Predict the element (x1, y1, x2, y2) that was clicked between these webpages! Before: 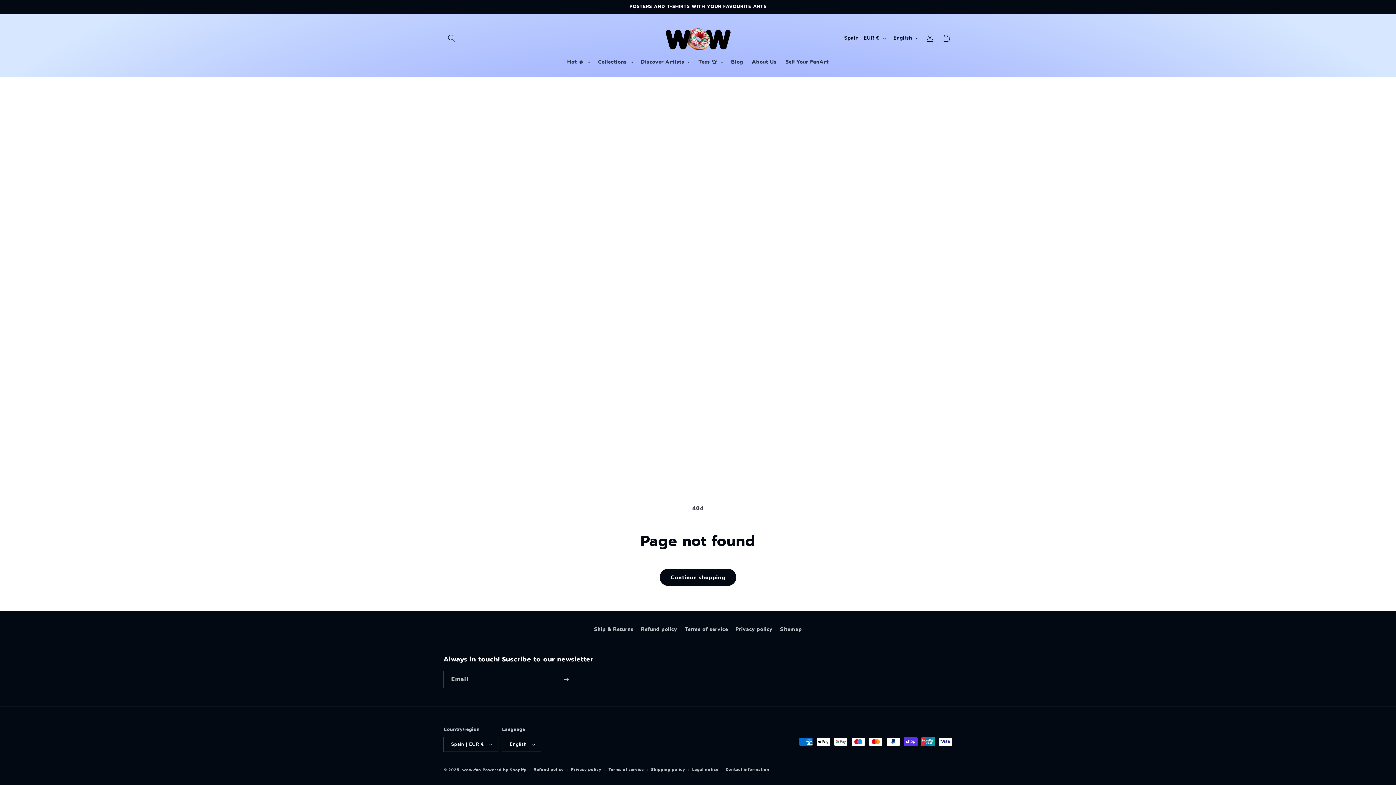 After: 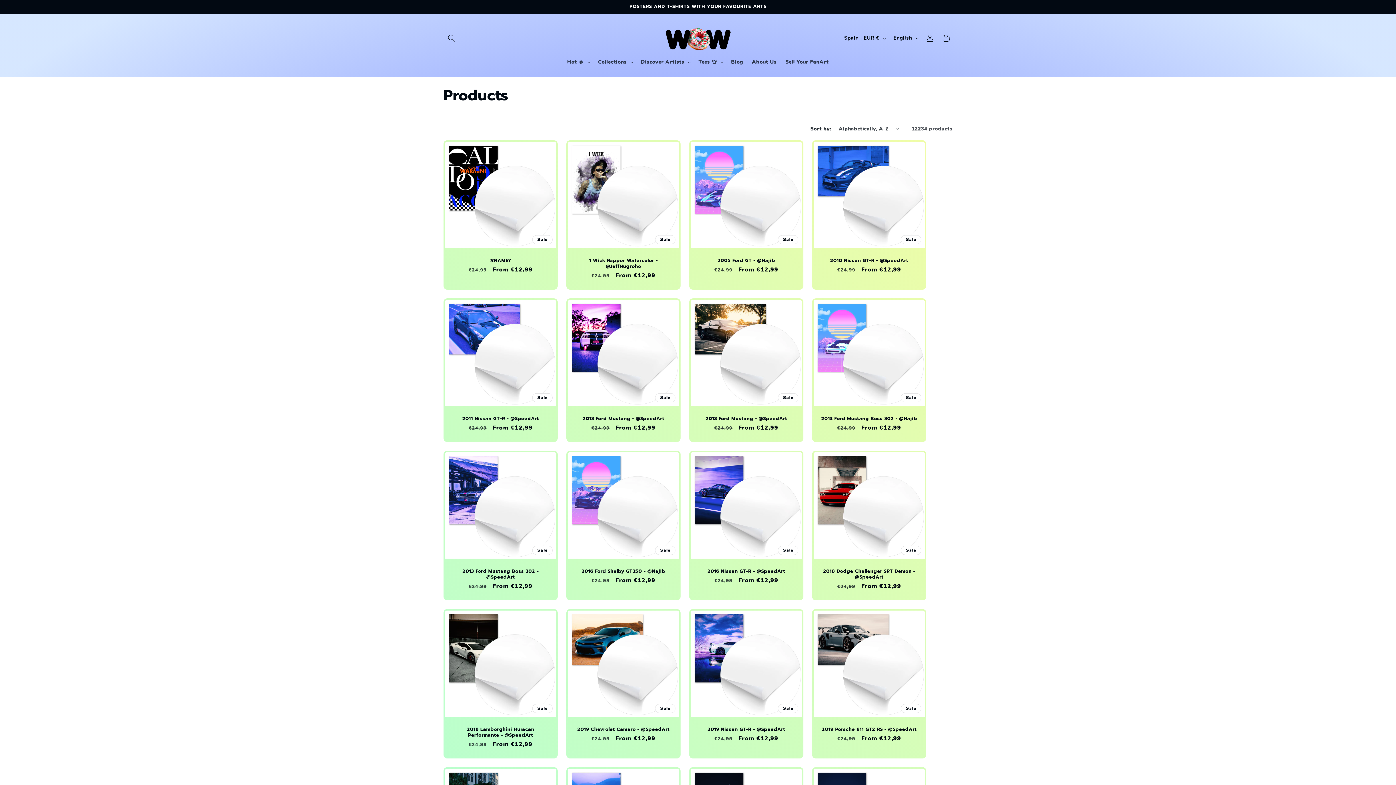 Action: label: Continue shopping bbox: (660, 569, 736, 586)